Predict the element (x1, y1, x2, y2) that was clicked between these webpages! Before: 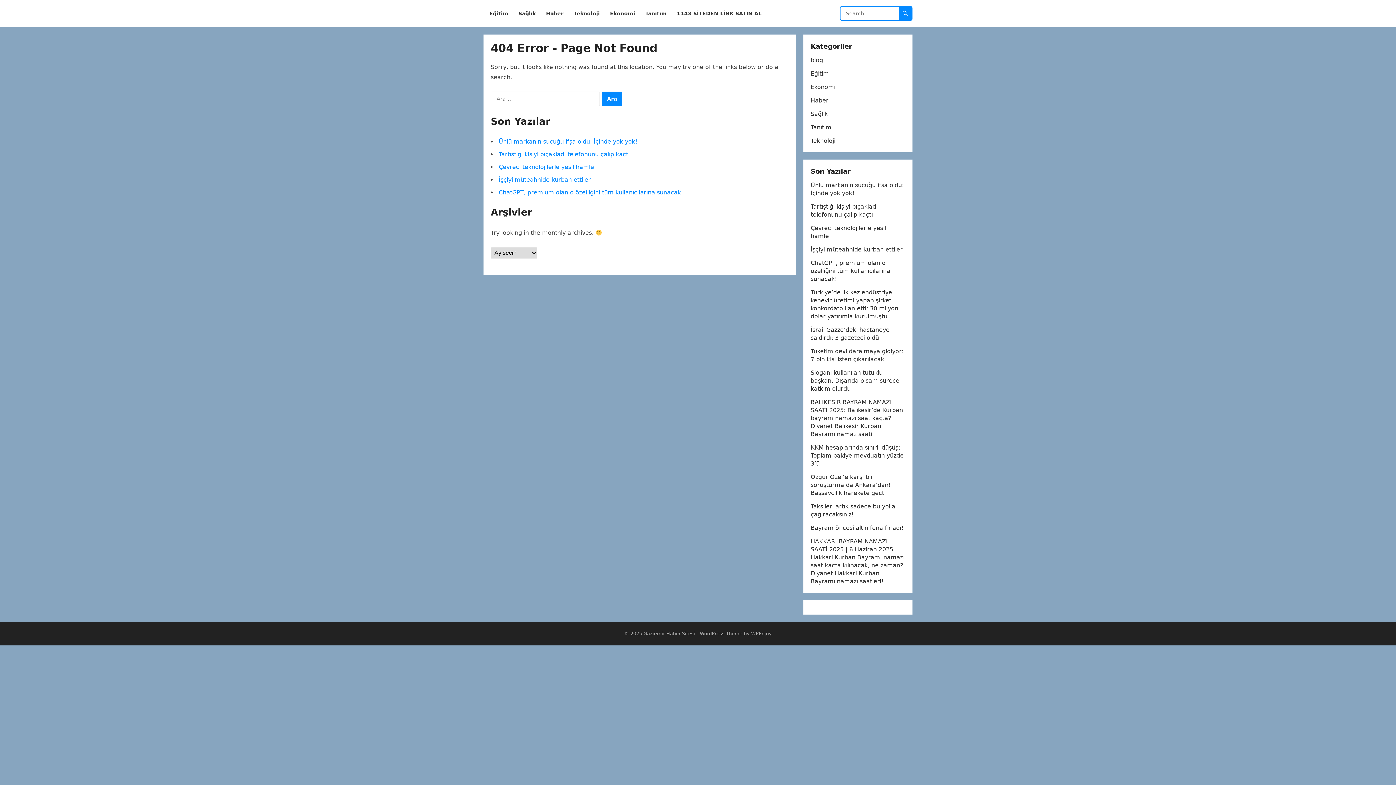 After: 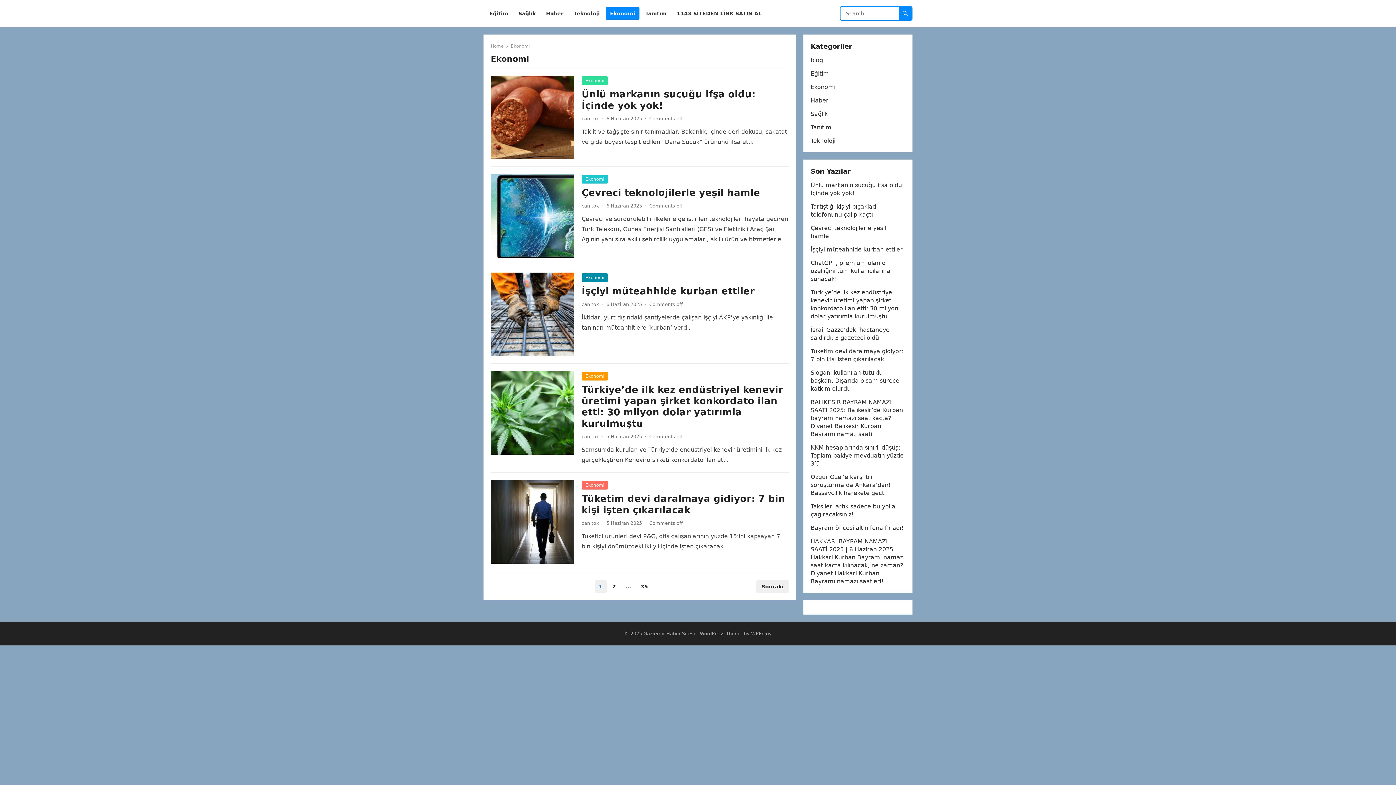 Action: bbox: (605, 0, 639, 27) label: Ekonomi